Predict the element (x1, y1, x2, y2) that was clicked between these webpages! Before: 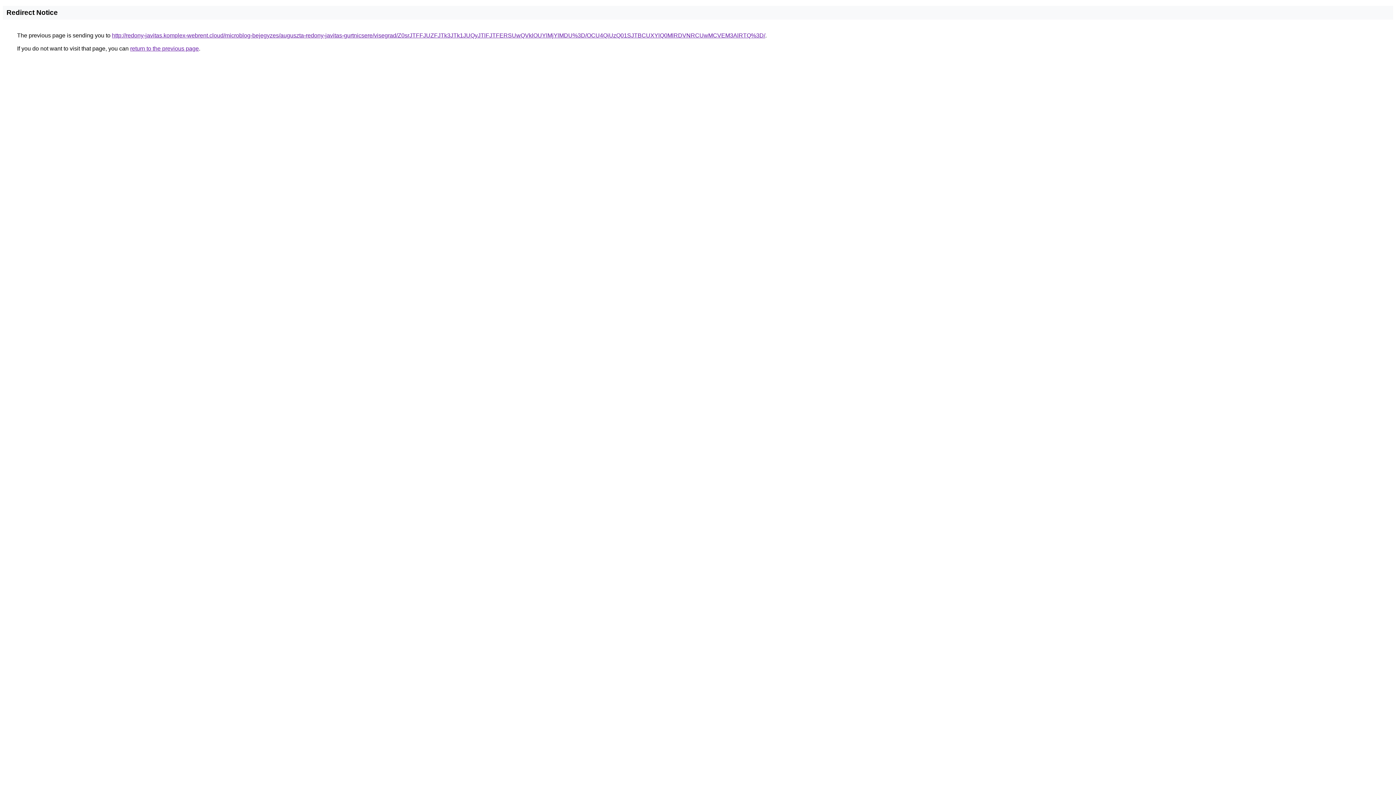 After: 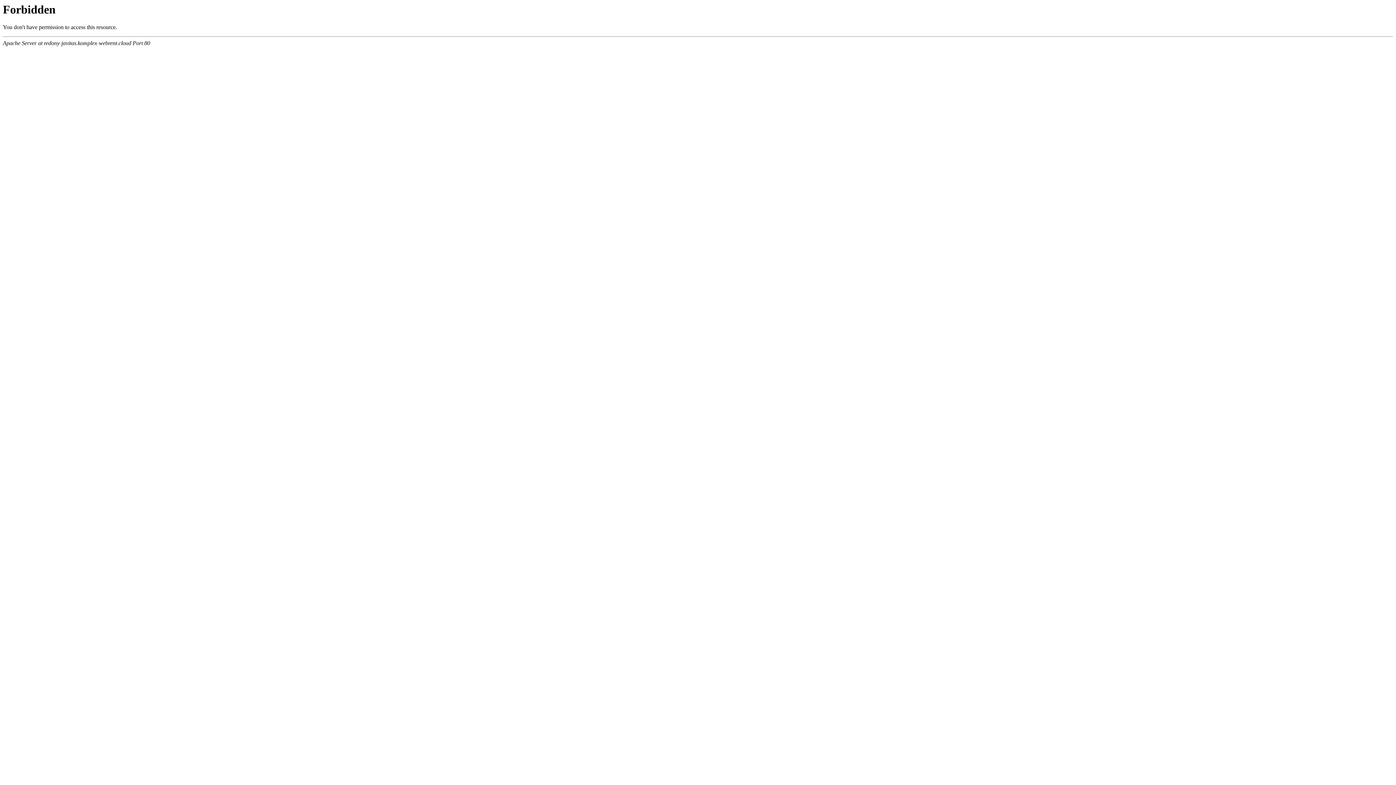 Action: label: http://redony-javitas.komplex-webrent.cloud/microblog-bejegyzes/auguszta-redony-javitas-gurtnicsere/visegrad/Z0srJTFFJUZFJTk3JTk1JUQyJTlFJTFERSUwQVklOUYlMjYlMDU%3D/OCU4QiUzQ01SJTBCUXYlQ0MlRDVNRCUwMCVEM3AlRTQ%3D/ bbox: (112, 32, 765, 38)